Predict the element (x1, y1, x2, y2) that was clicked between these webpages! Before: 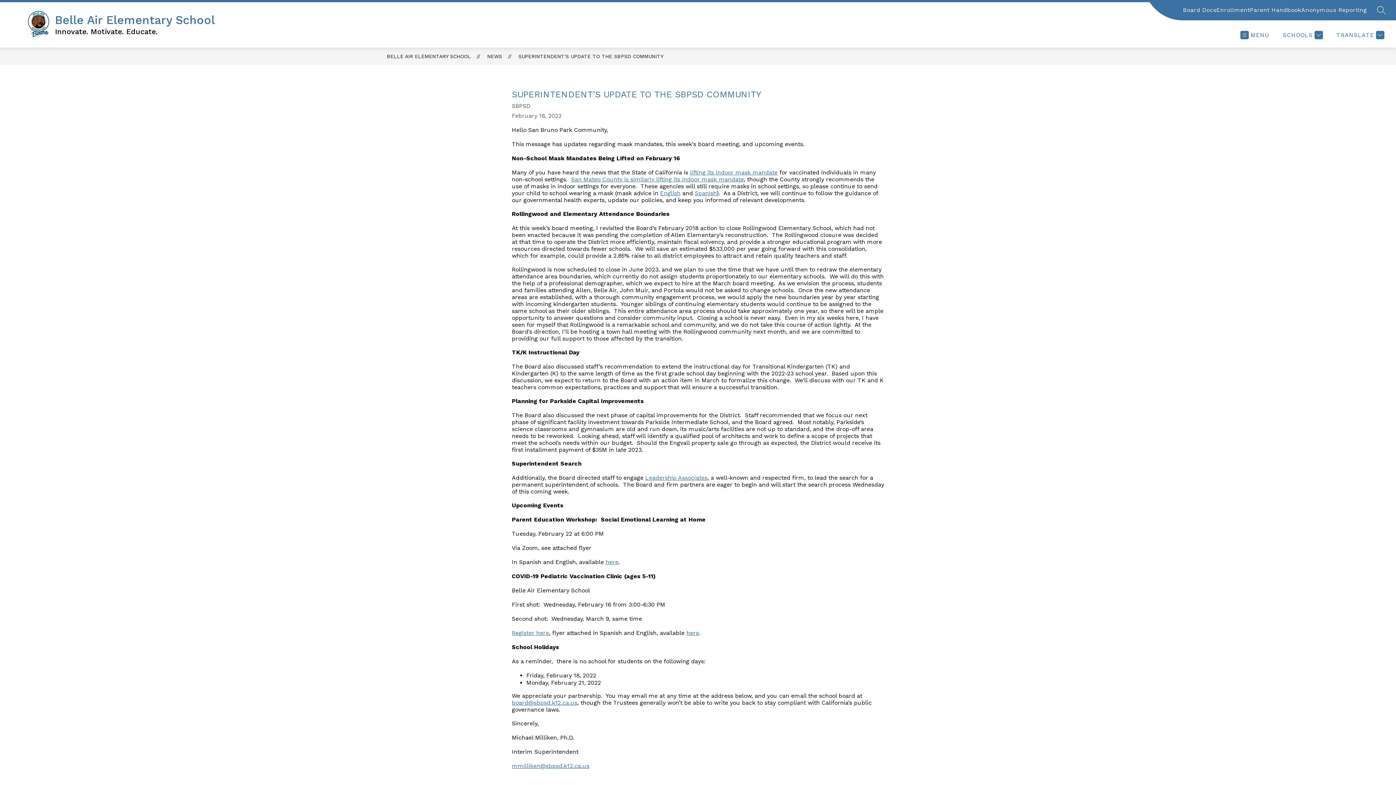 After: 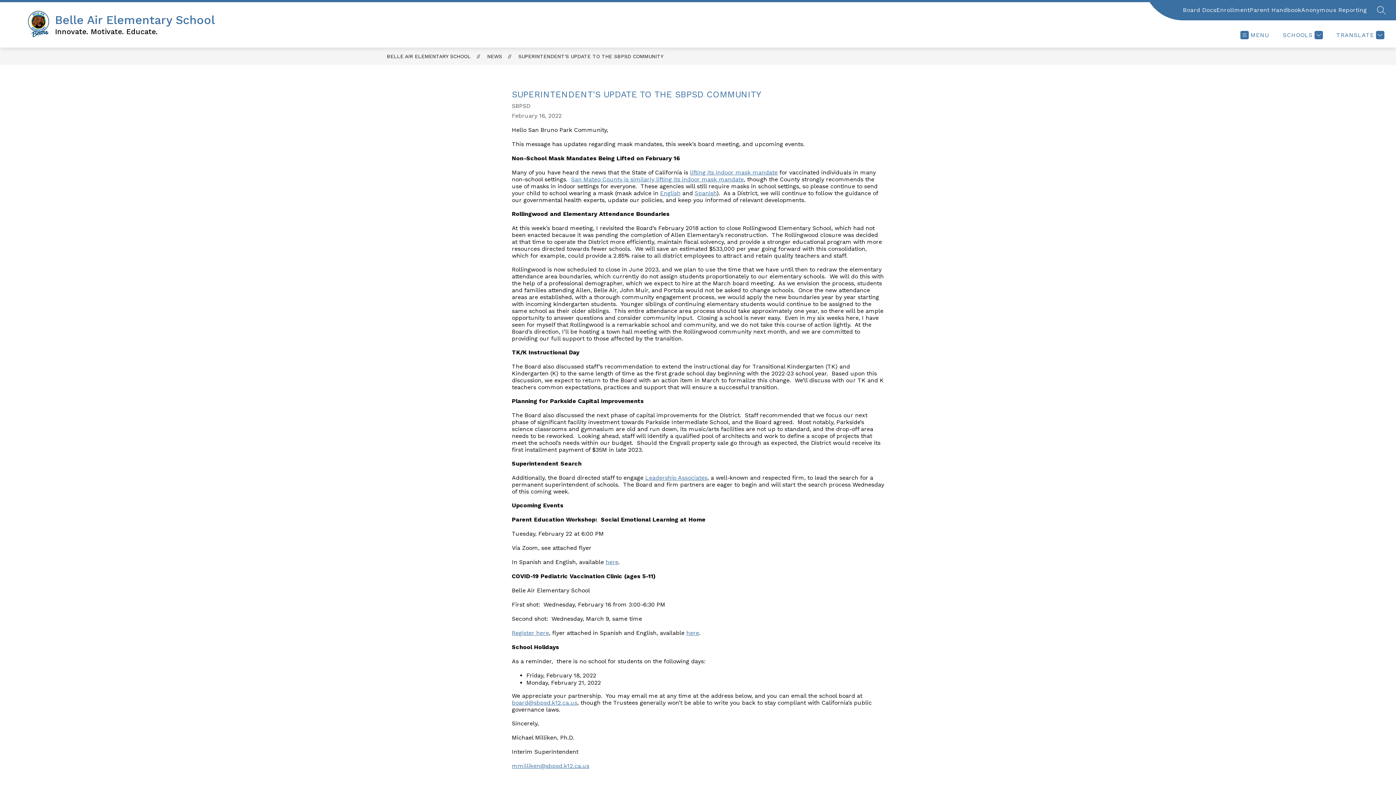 Action: bbox: (1250, 5, 1301, 14) label: Parent Handbook